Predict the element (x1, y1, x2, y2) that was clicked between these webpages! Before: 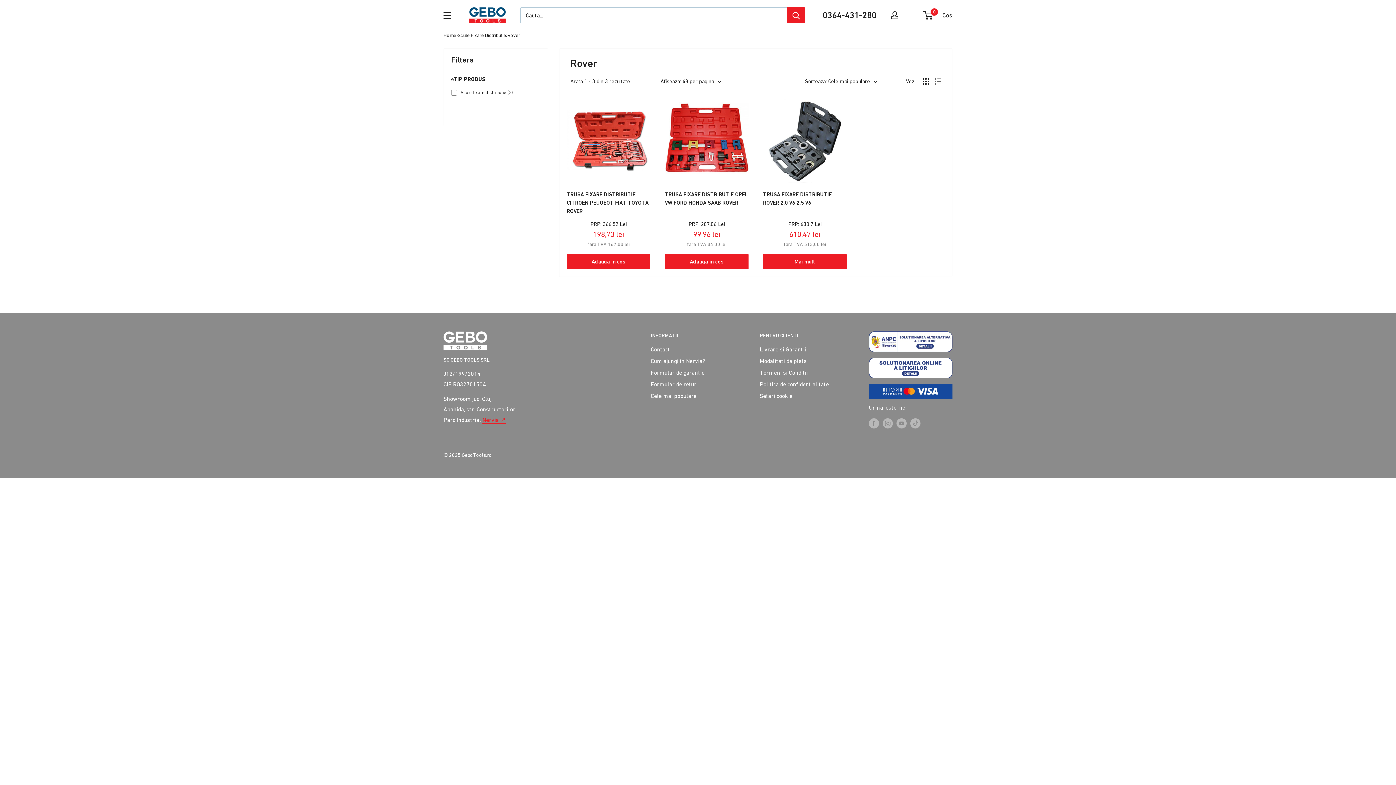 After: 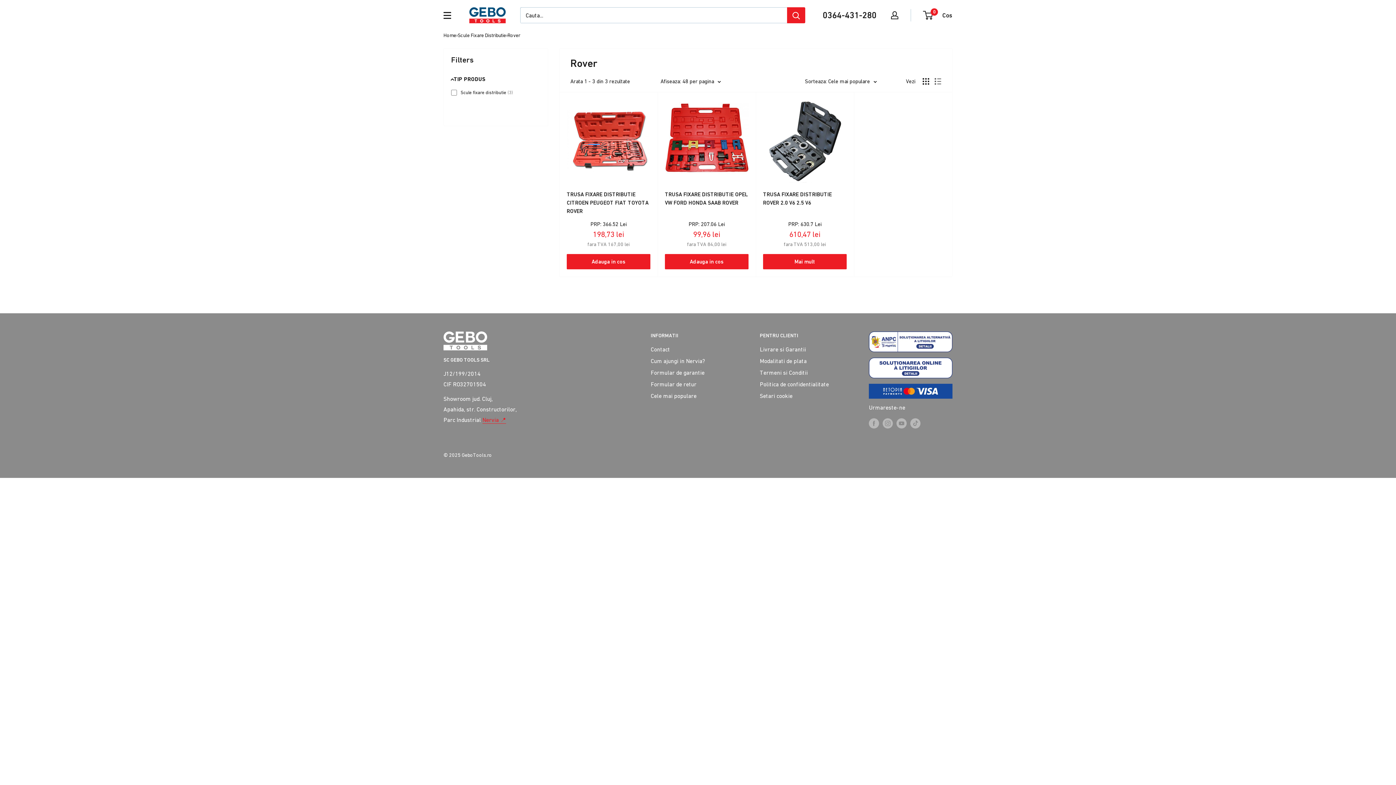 Action: label: 0364-431-280 bbox: (822, 10, 876, 20)